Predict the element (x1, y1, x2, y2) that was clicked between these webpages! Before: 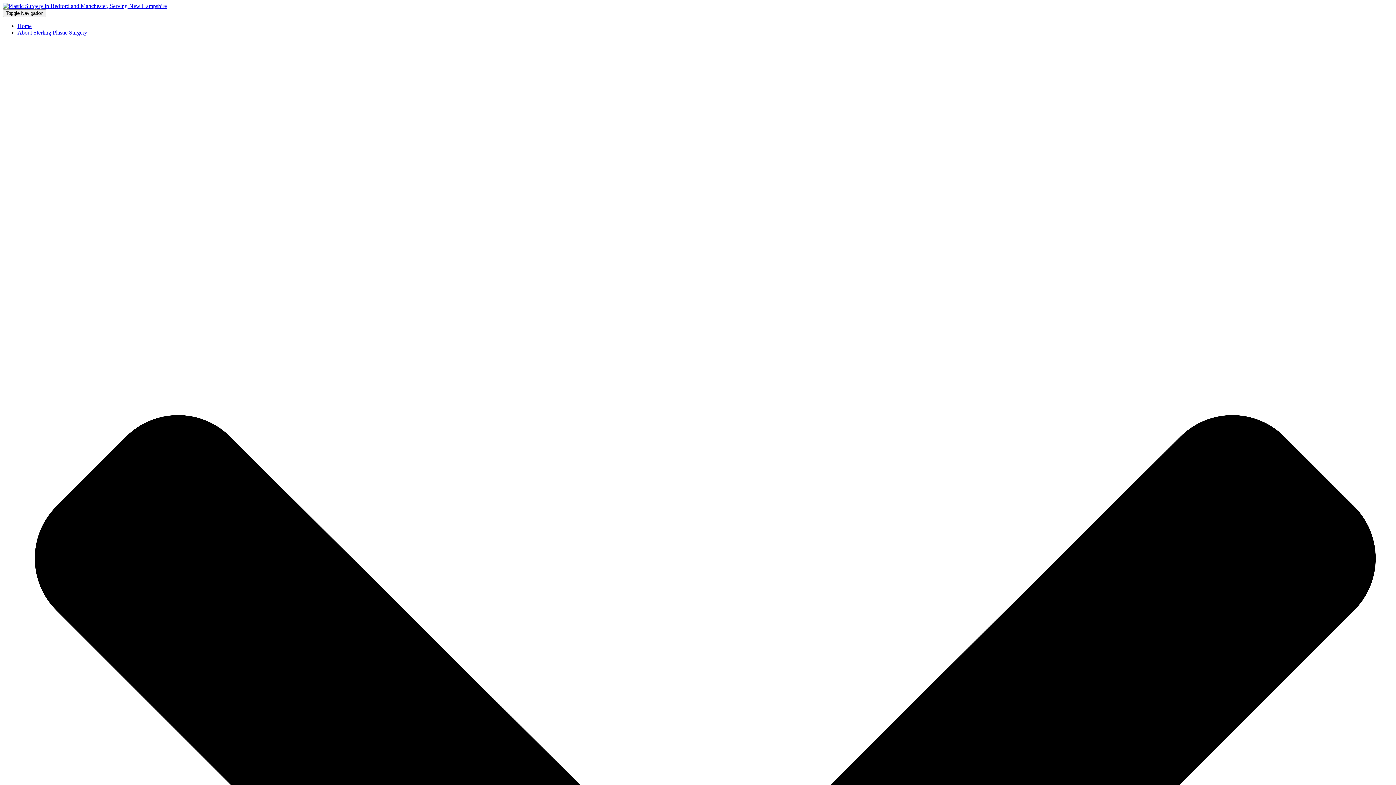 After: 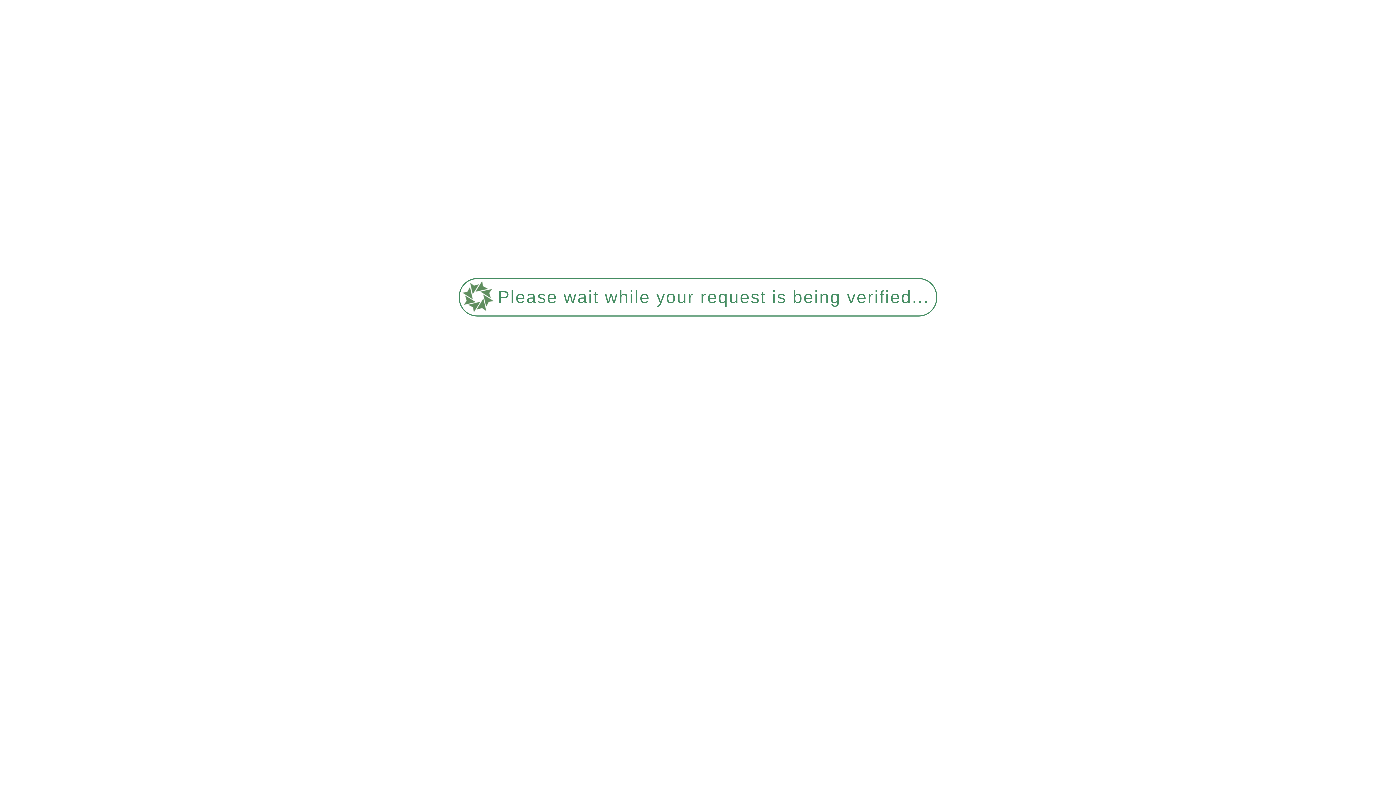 Action: bbox: (2, 2, 166, 9)